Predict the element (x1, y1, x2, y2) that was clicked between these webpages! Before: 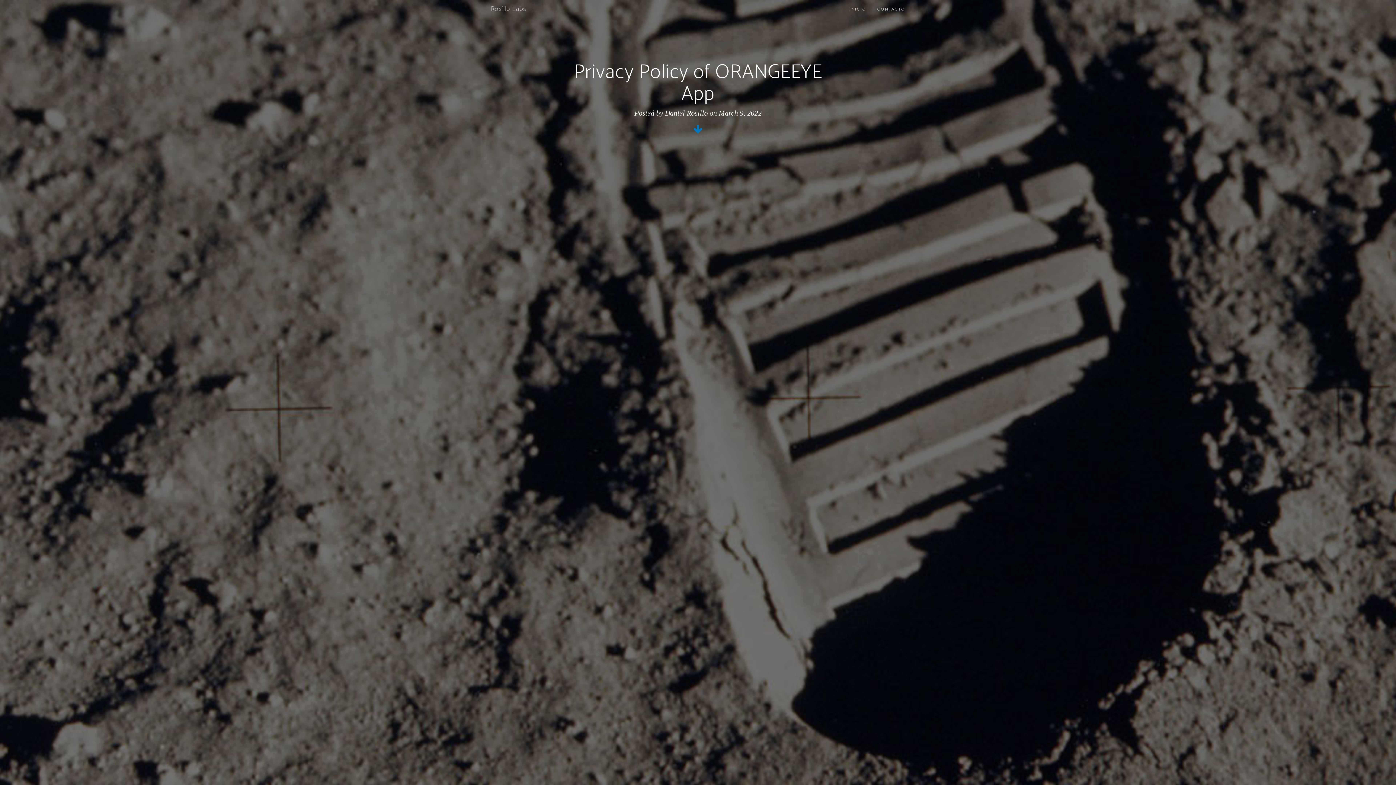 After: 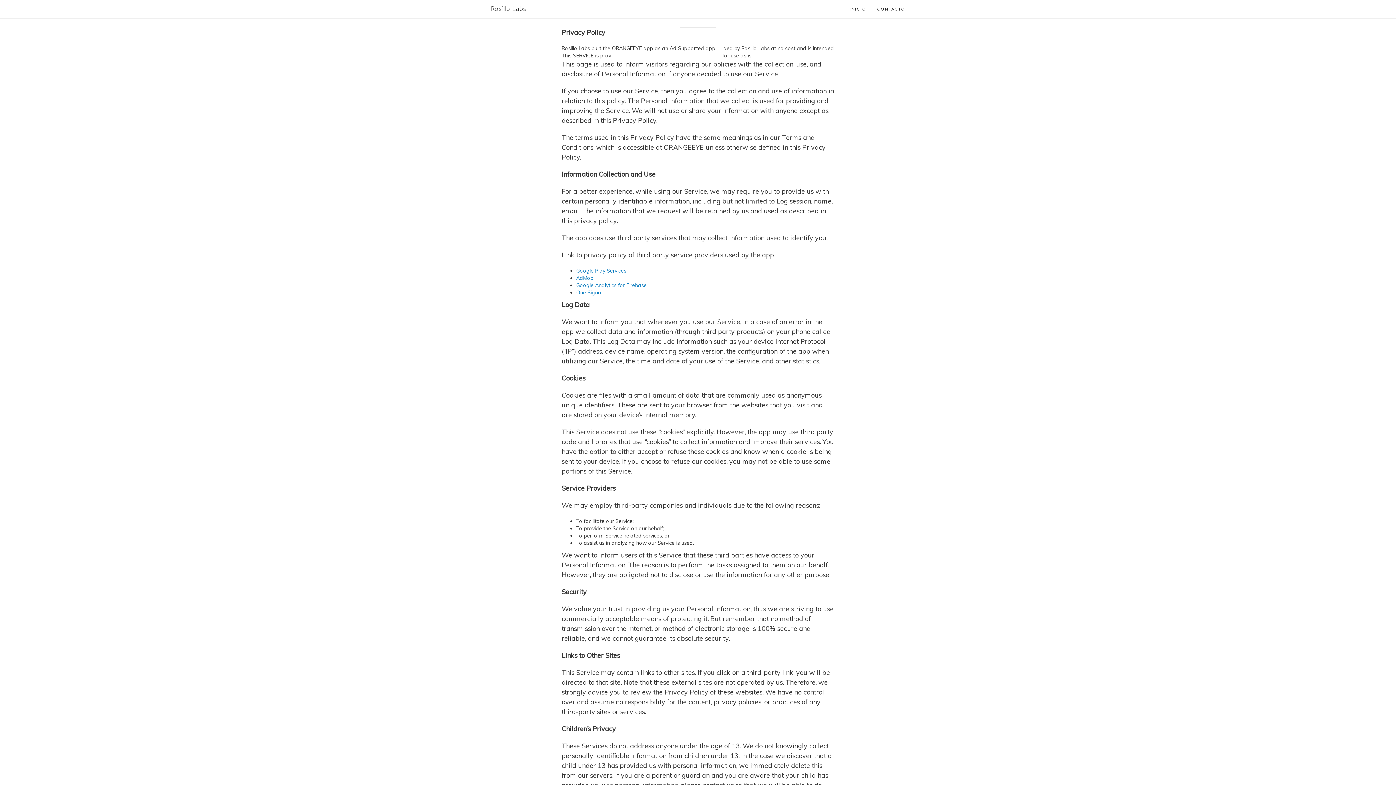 Action: bbox: (691, 128, 704, 134)